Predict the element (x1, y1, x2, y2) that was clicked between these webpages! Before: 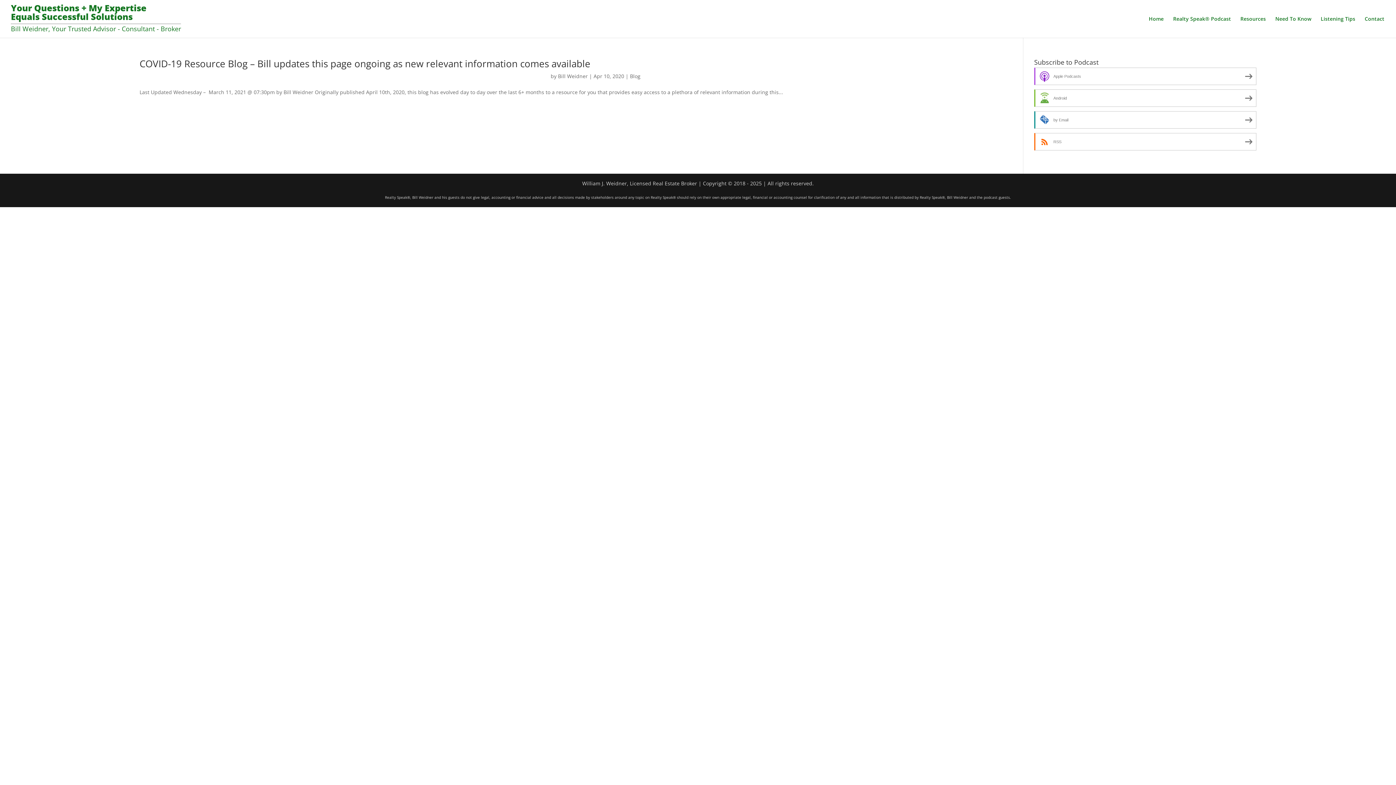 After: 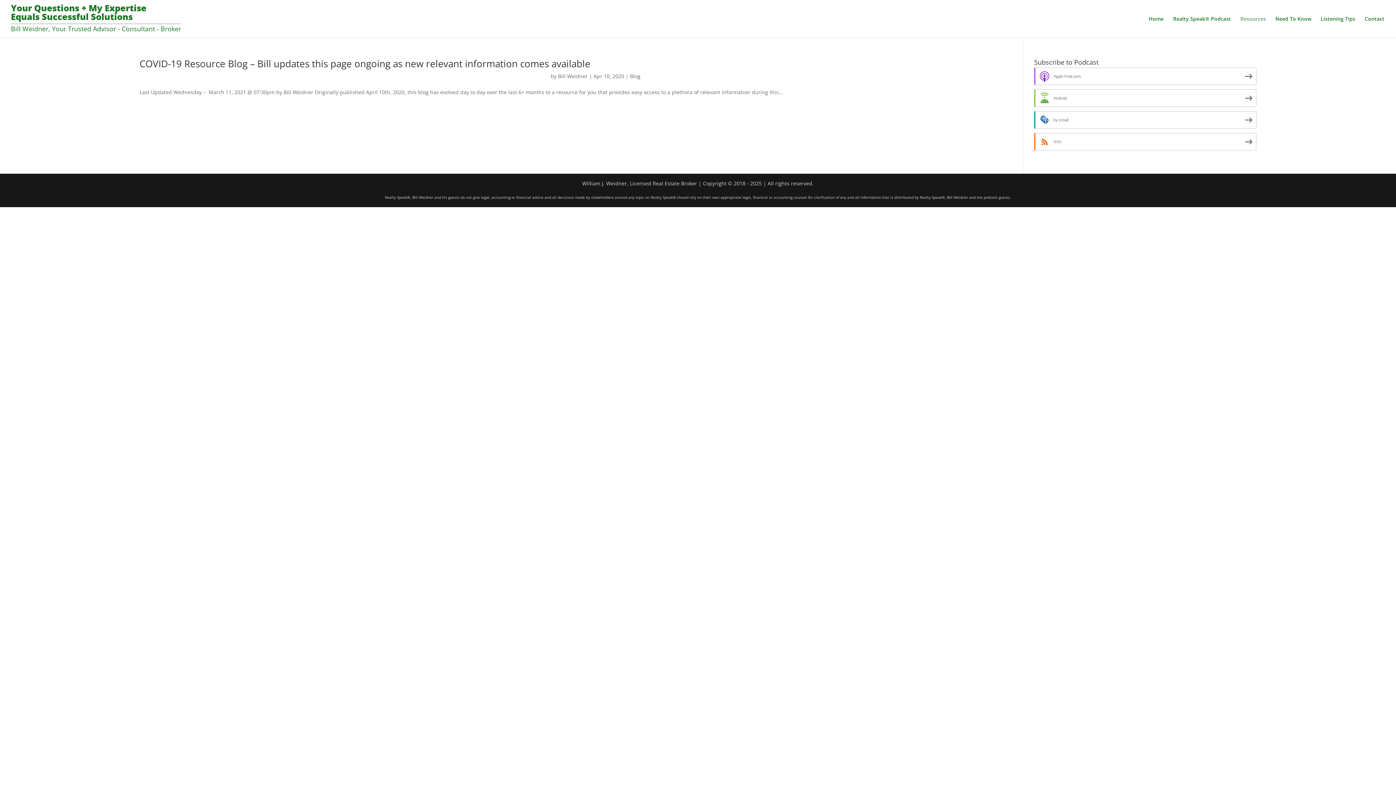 Action: label: Resources bbox: (1240, 16, 1266, 37)